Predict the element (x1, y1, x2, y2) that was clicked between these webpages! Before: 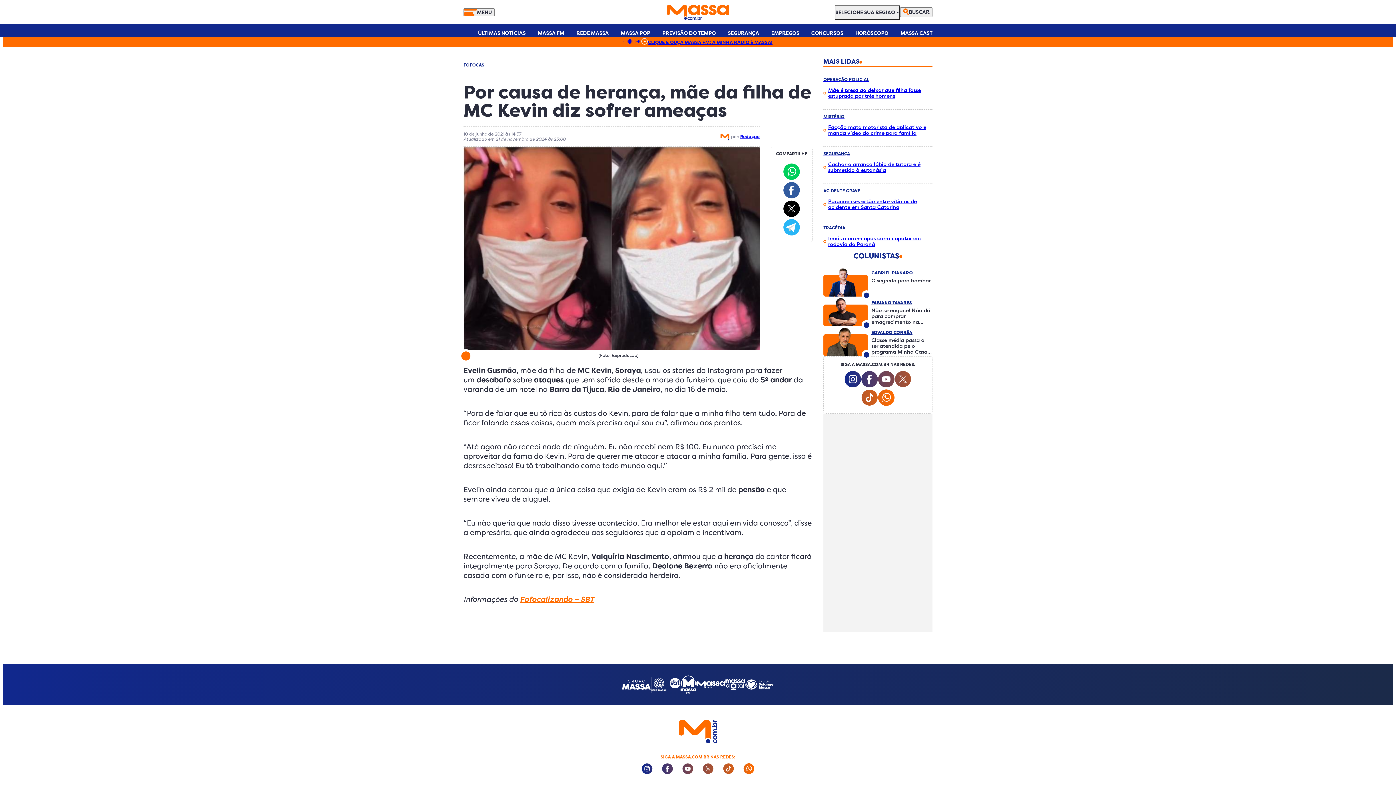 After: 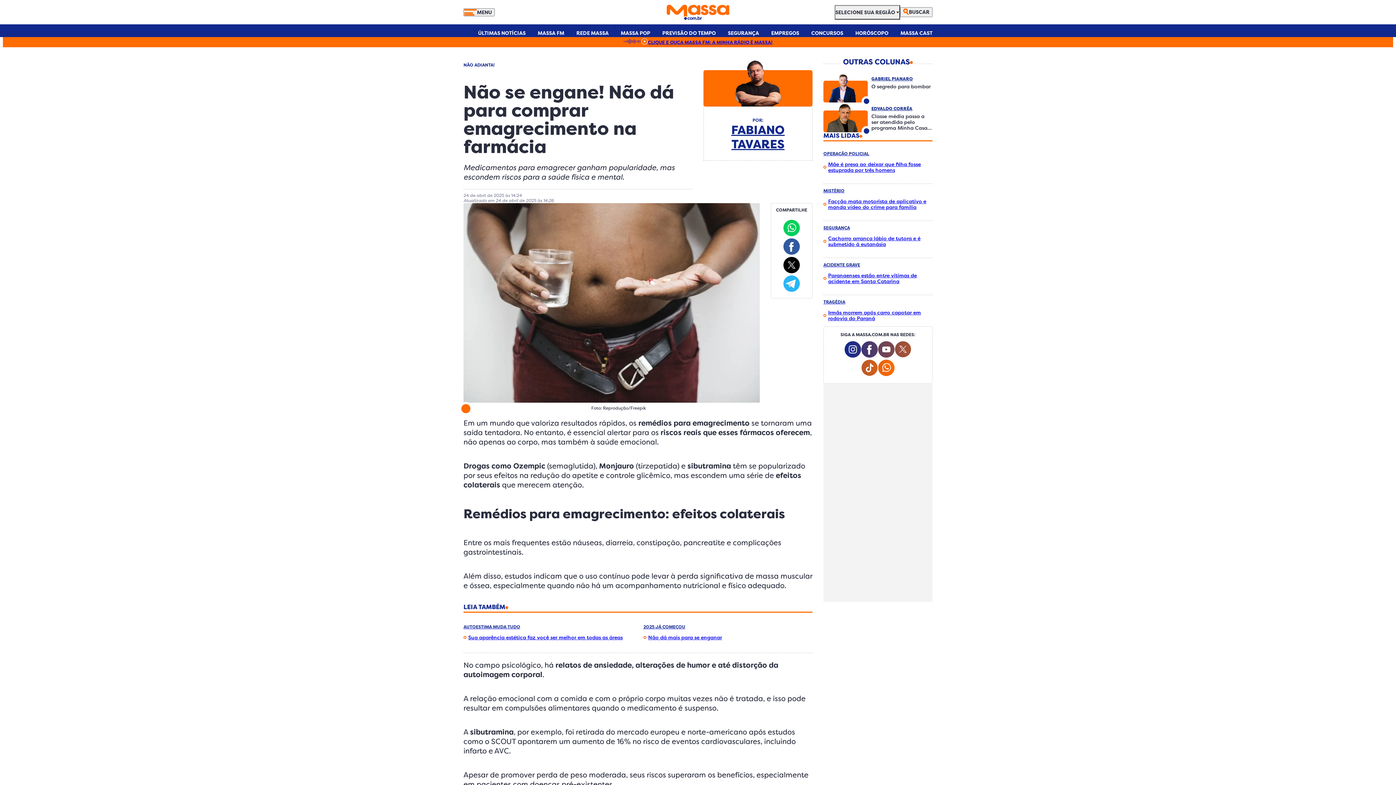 Action: bbox: (871, 307, 932, 325) label: Não se engane! Não dá para comprar emagrecimento na farmácia